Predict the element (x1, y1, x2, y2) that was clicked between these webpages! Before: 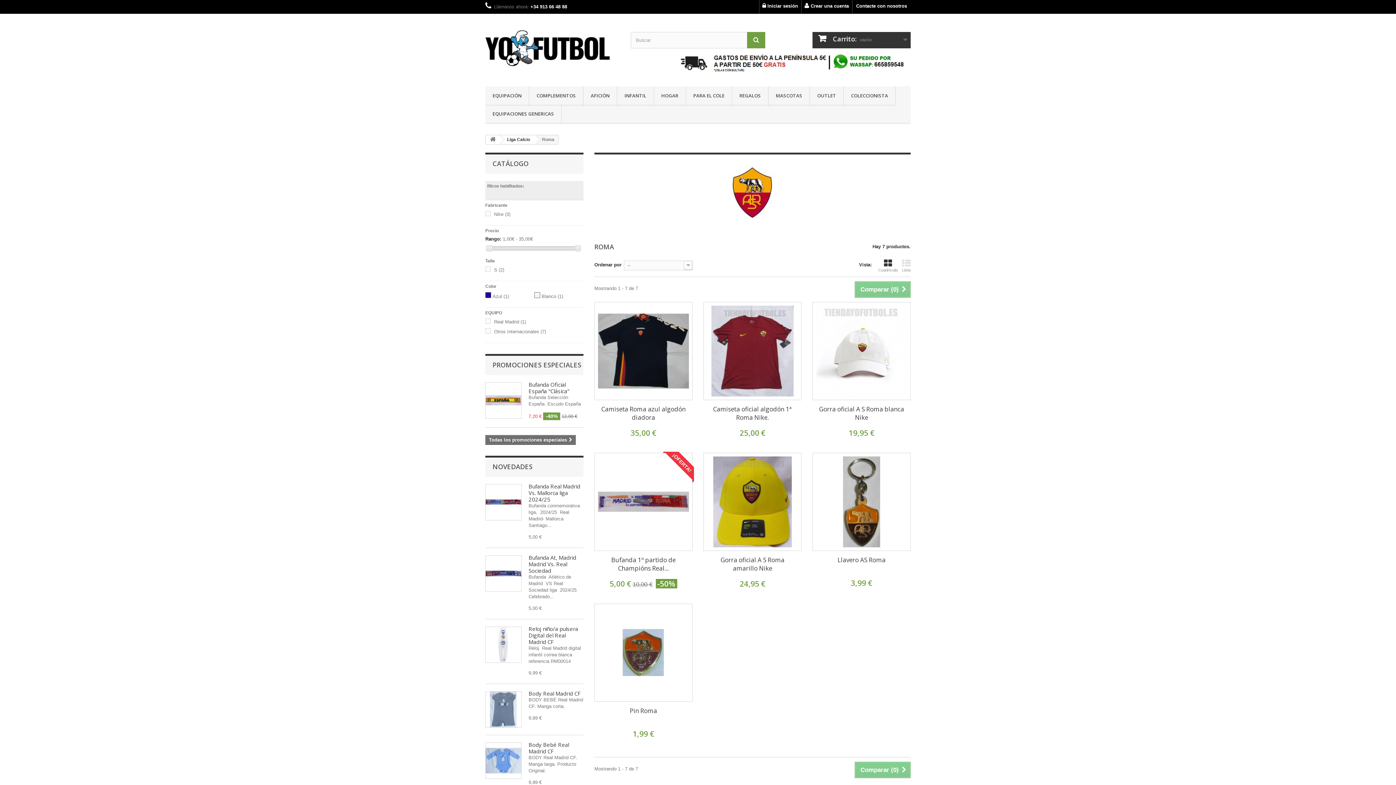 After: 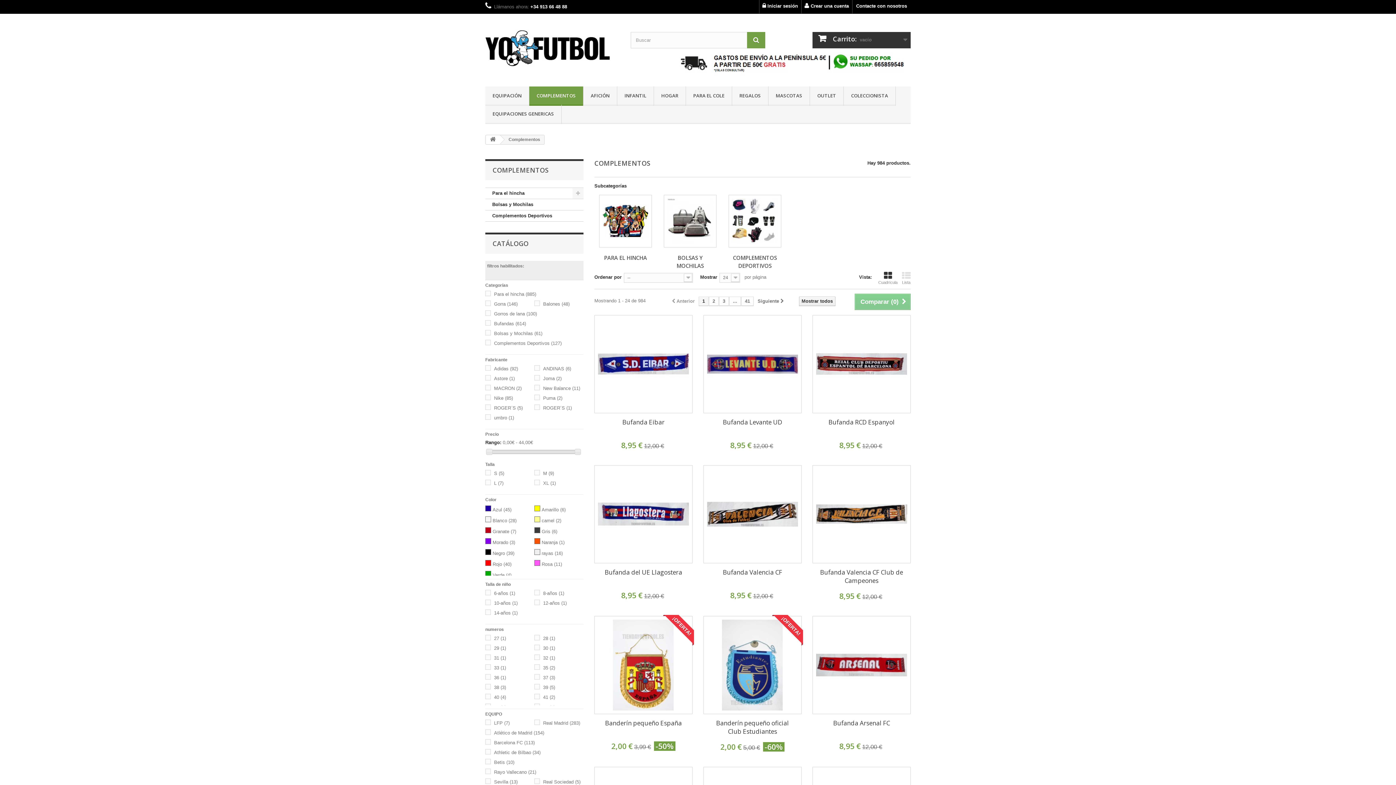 Action: bbox: (529, 86, 583, 105) label: COMPLEMENTOS